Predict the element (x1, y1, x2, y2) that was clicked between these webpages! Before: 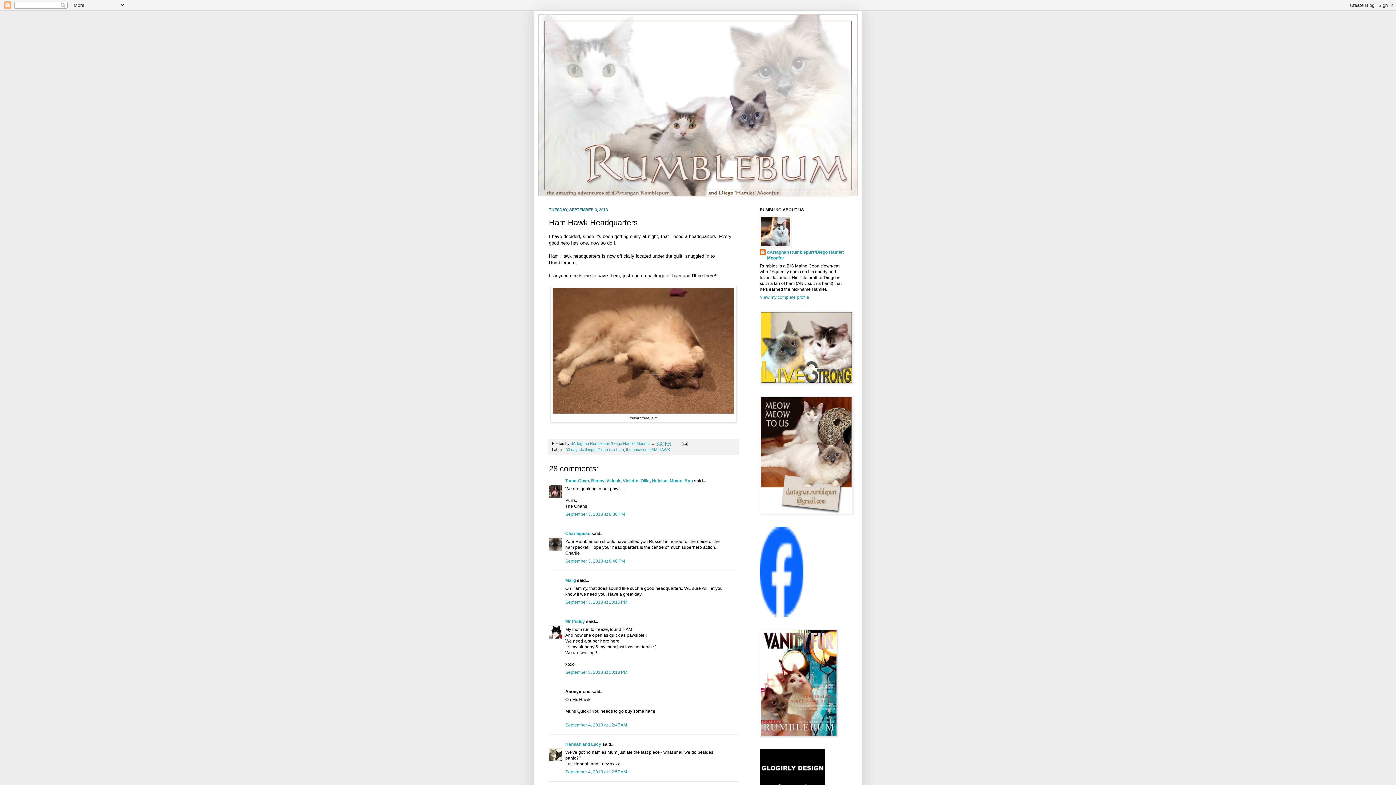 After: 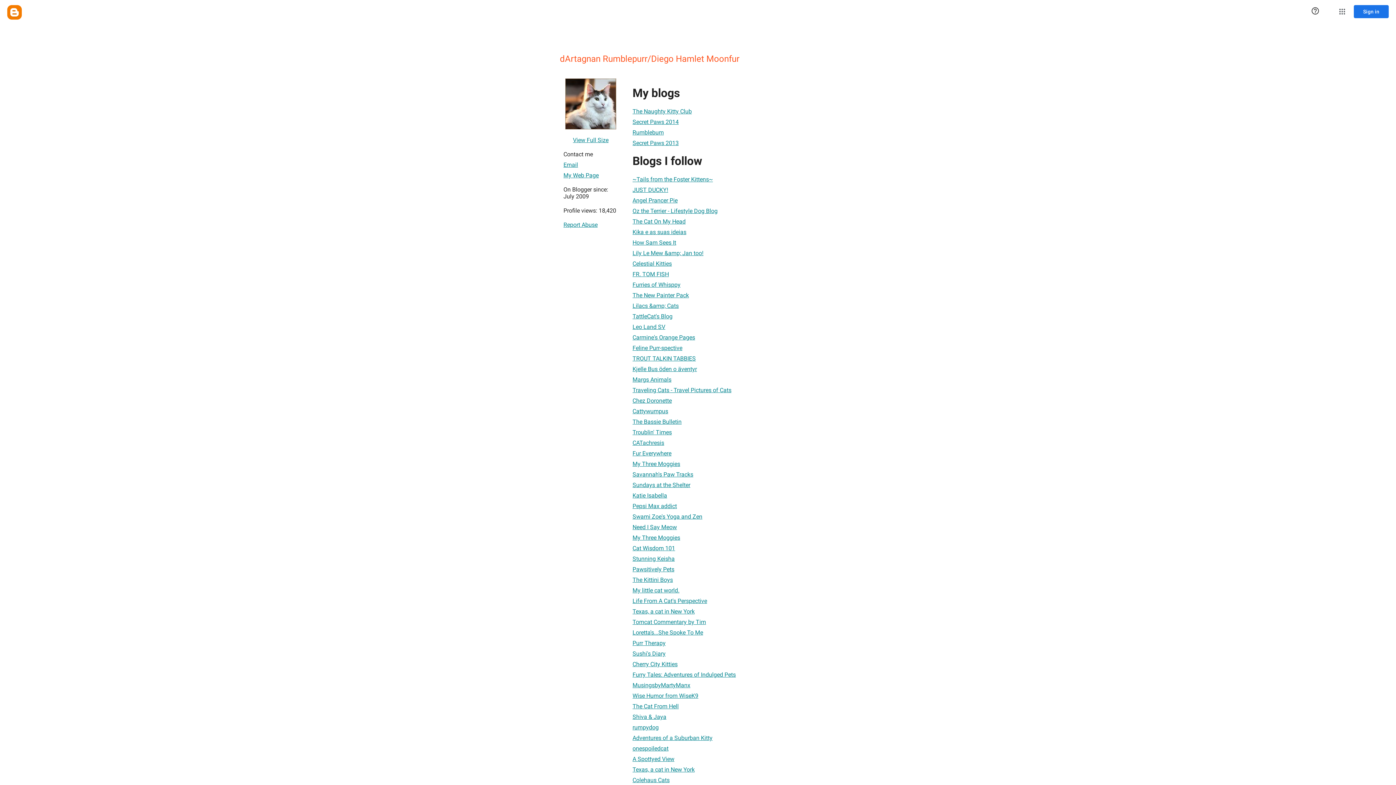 Action: bbox: (570, 441, 652, 445) label: dArtagnan Rumblepurr/Diego Hamlet Moonfur 